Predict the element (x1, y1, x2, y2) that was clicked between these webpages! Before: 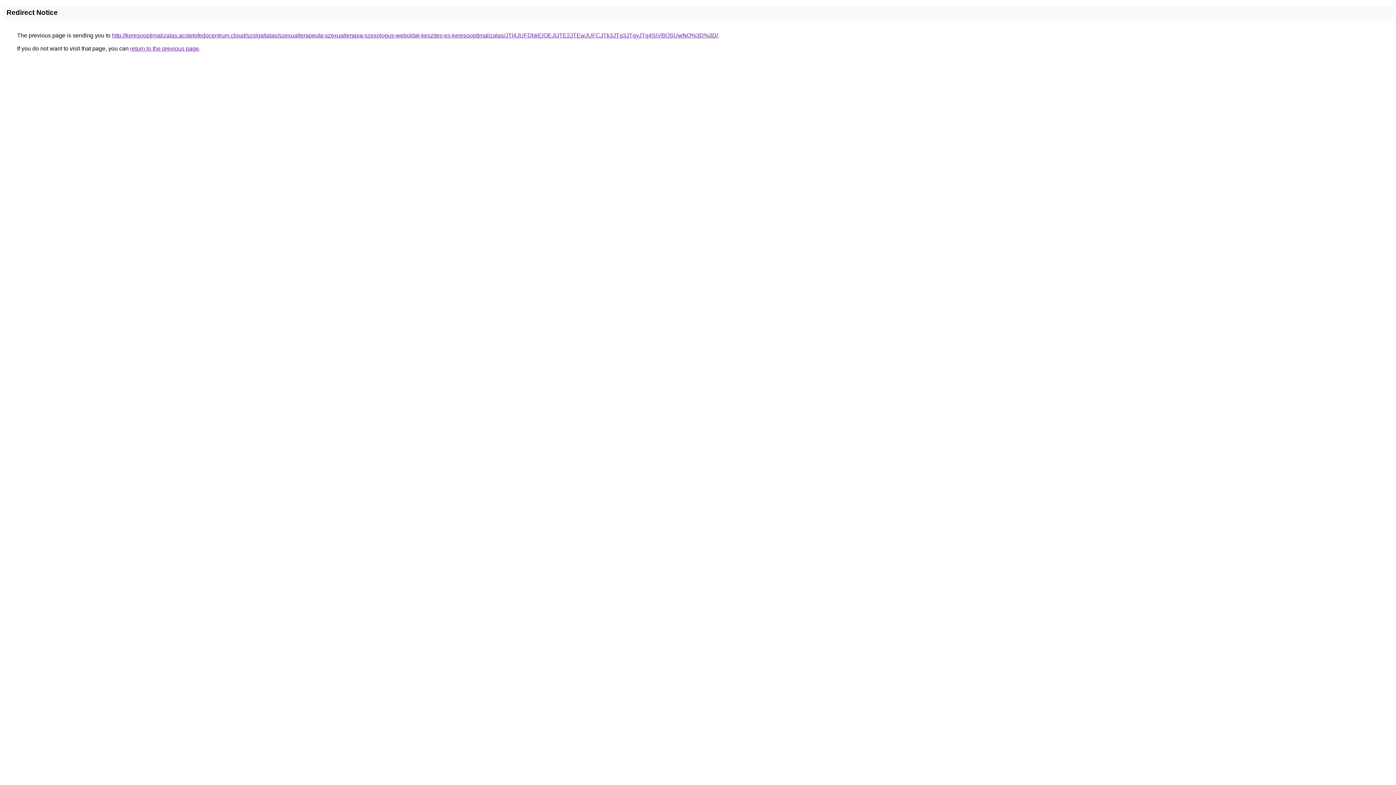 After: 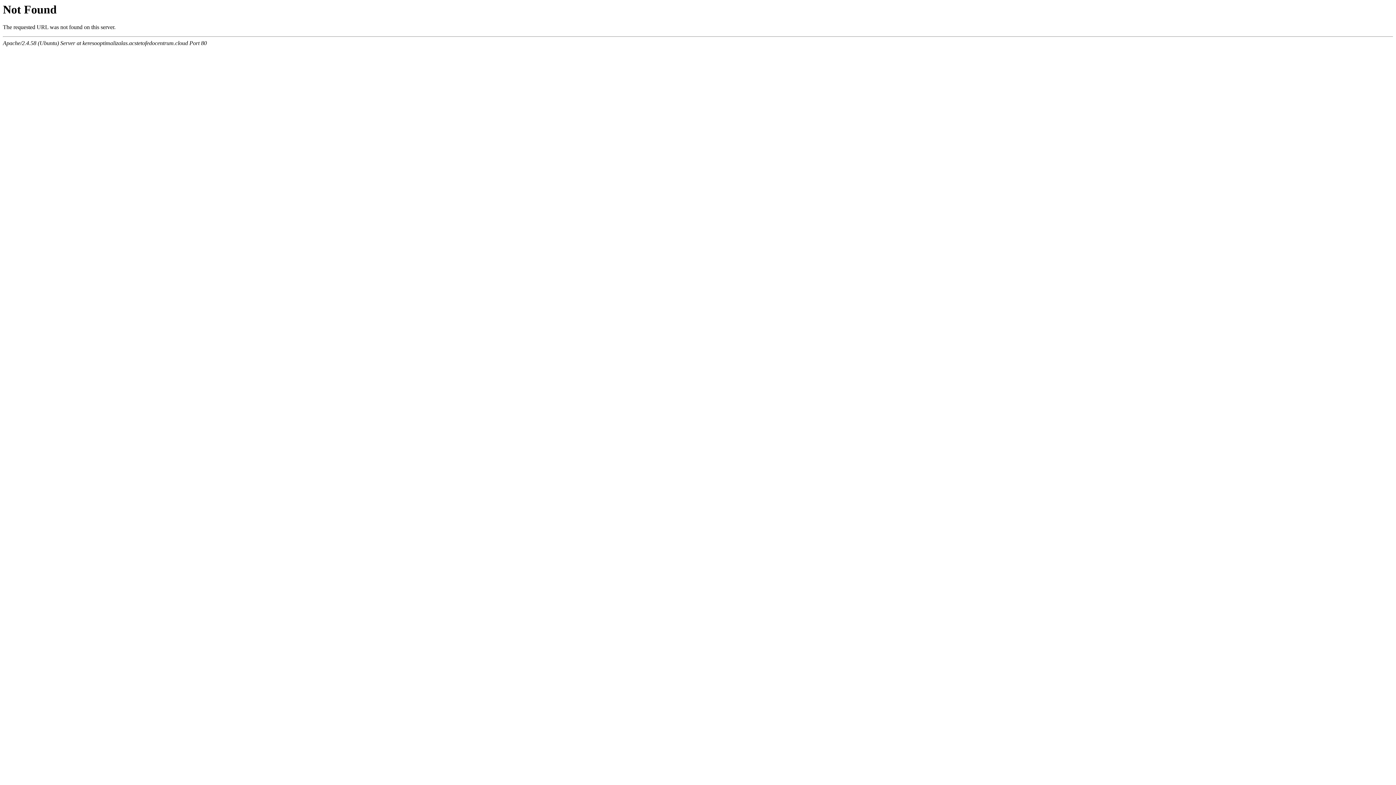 Action: label: http://keresooptimalizalas.acstetofedocentrum.cloud/szolgaltatas/szexualterapeuta-szexualterapia-szexologus-weboldal-keszites-es-keresooptimalizalas/JTI4JUFDbkElOEJIJTE2JTEwJUFCJTk3JTg3JTgyJTg4SiVBOSUwNQ%3D%3D/ bbox: (112, 32, 718, 38)